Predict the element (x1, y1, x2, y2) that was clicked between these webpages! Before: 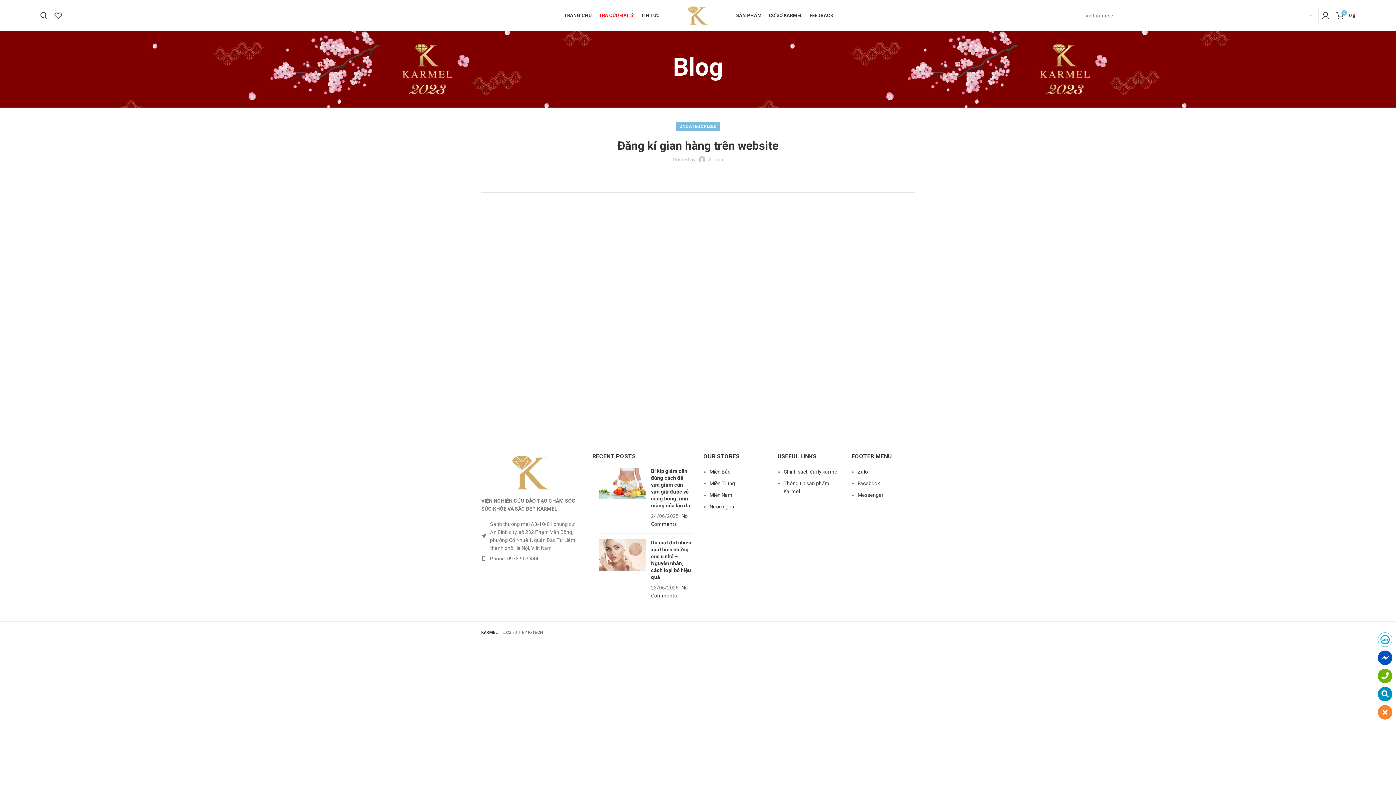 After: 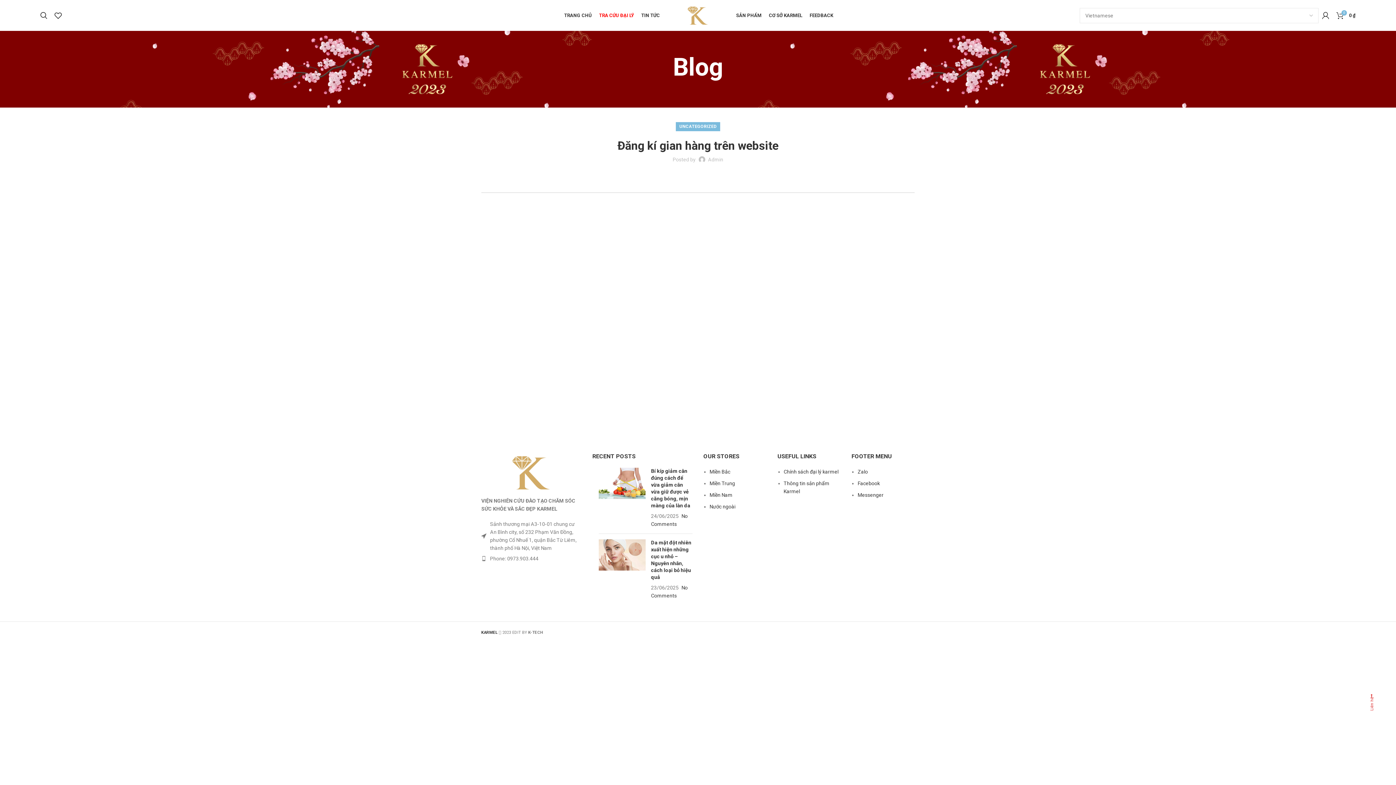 Action: bbox: (1378, 705, 1392, 720)